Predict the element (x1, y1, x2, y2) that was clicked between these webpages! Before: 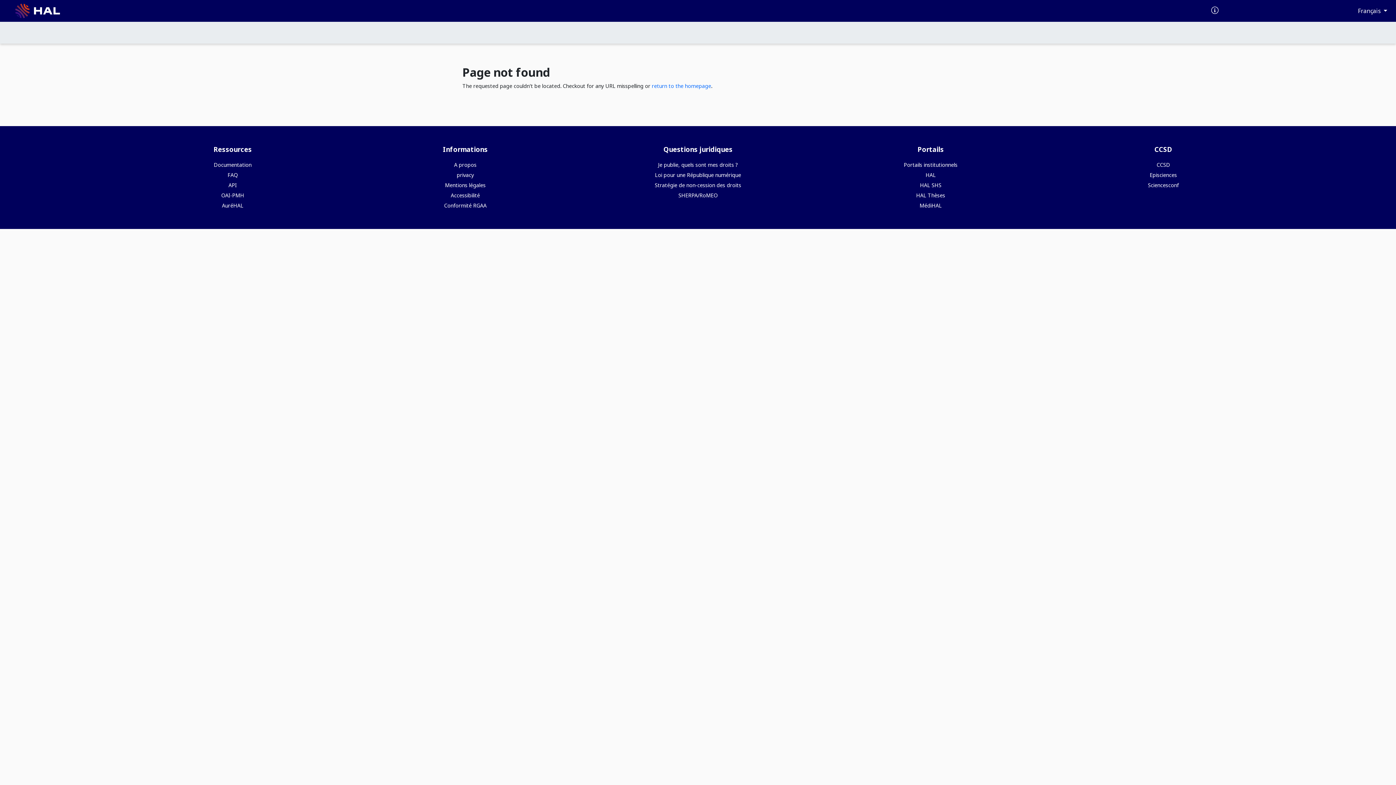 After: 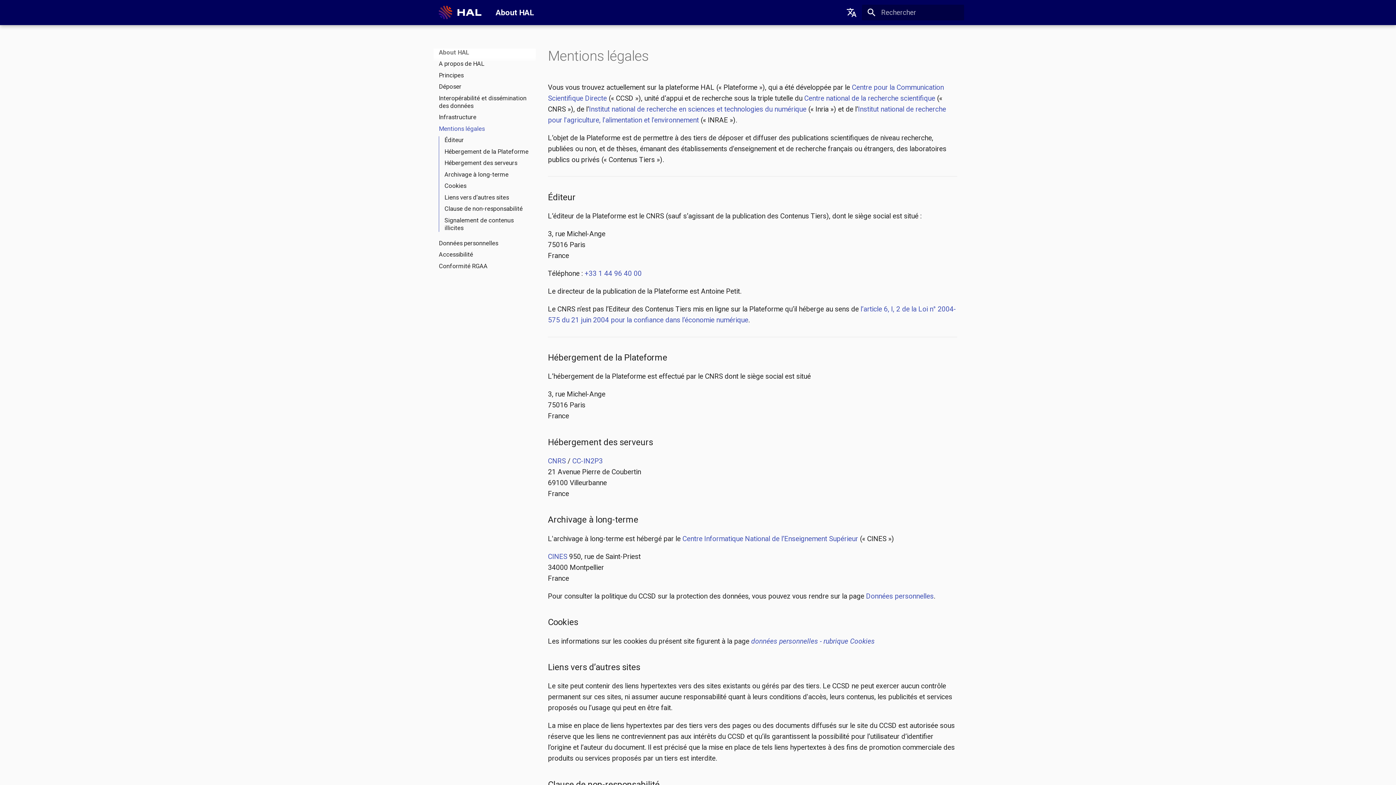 Action: label: Mentions légales bbox: (445, 181, 485, 188)